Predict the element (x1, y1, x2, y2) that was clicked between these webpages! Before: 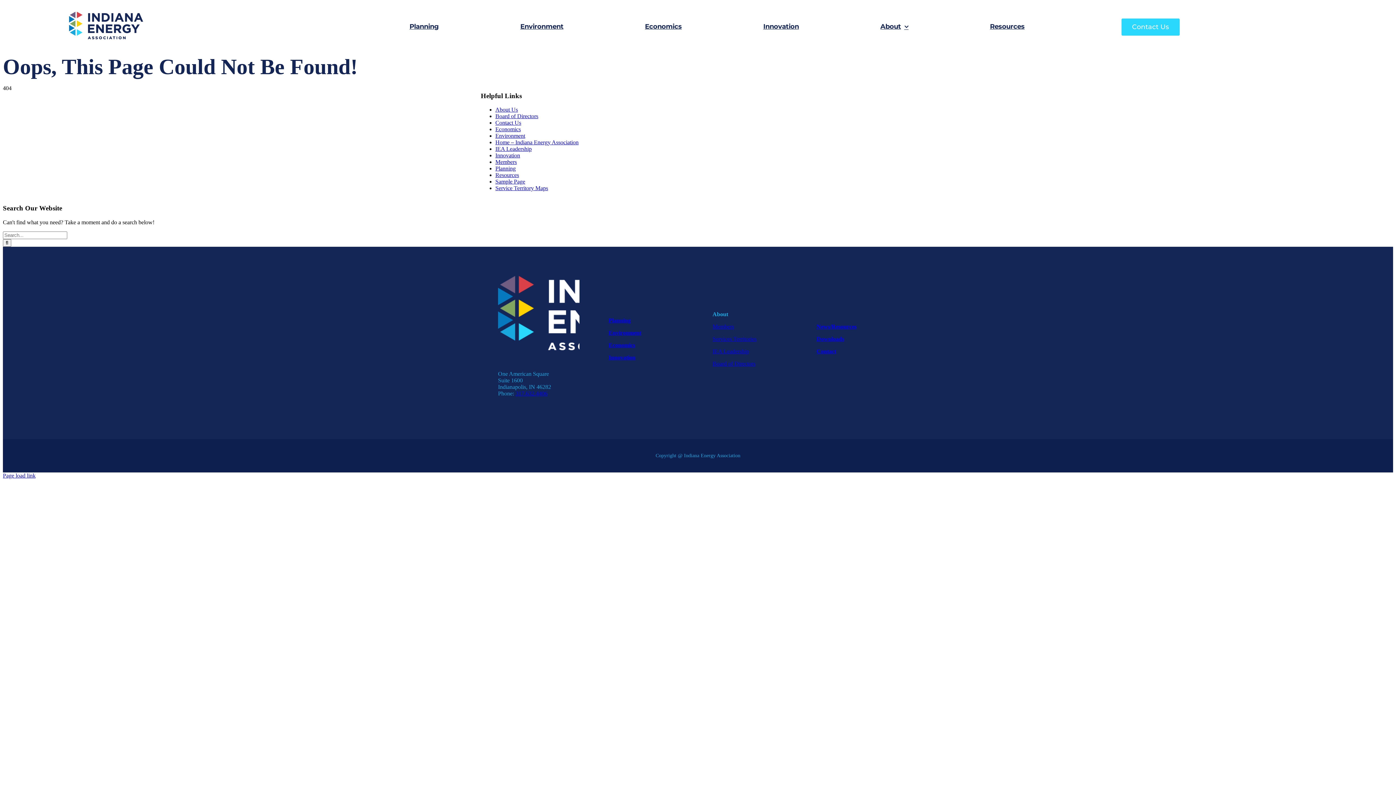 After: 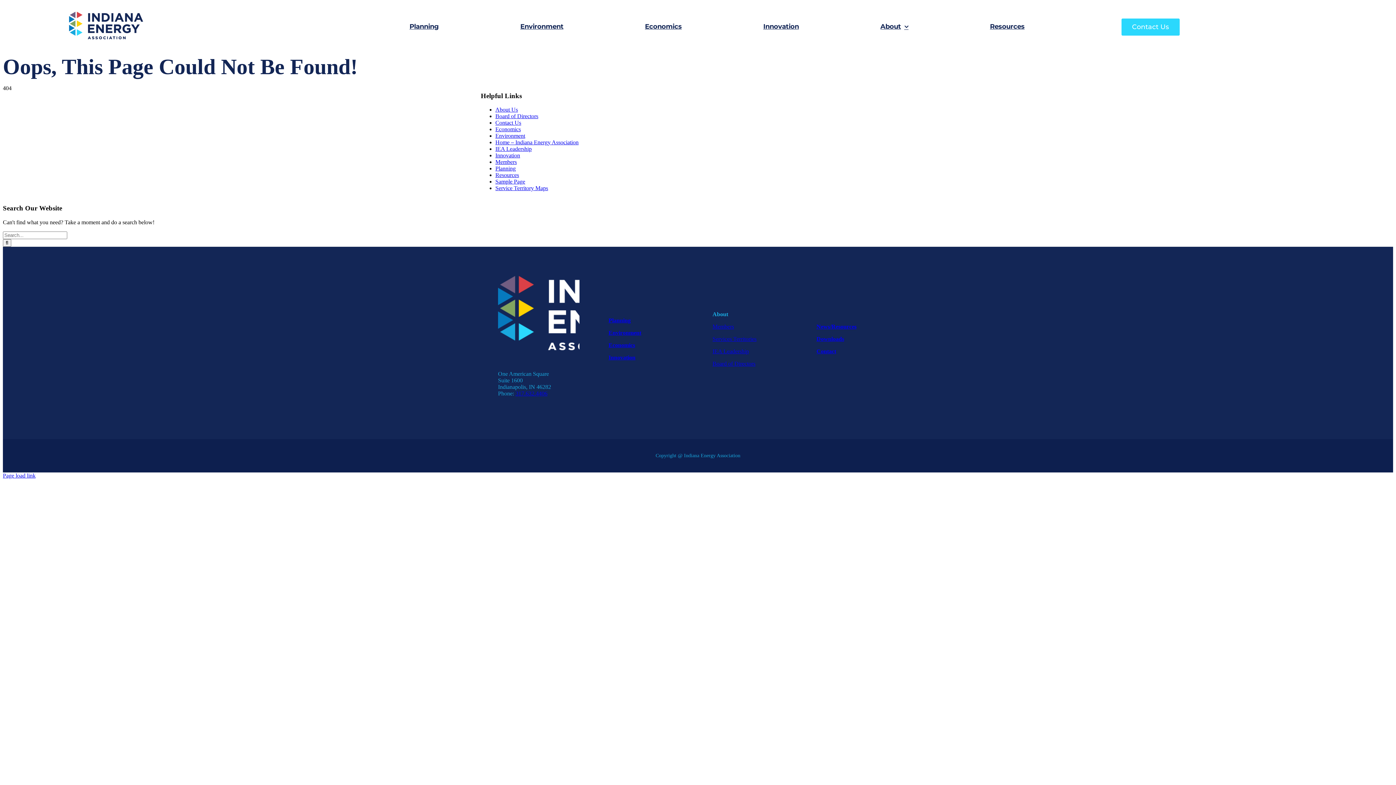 Action: bbox: (515, 390, 547, 396) label: 317.632.4406